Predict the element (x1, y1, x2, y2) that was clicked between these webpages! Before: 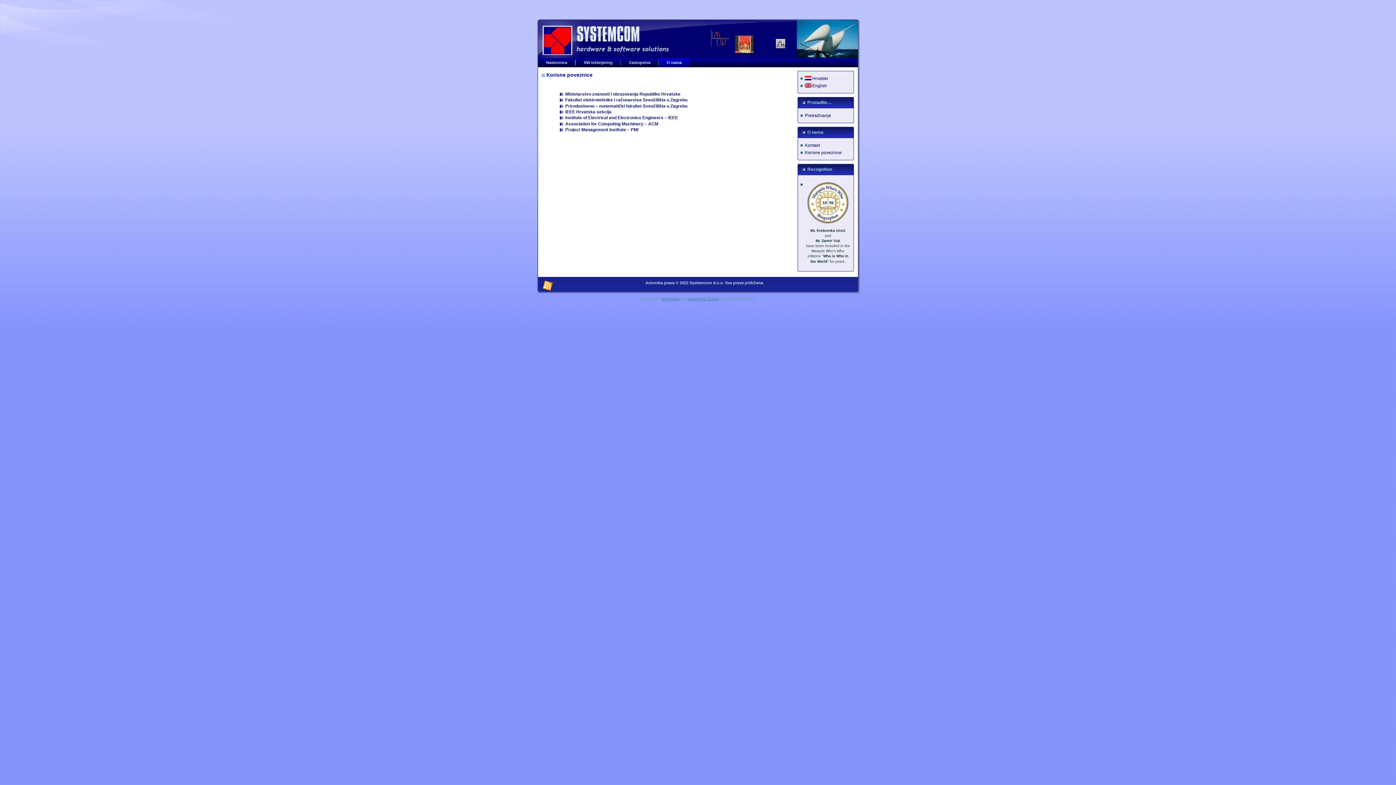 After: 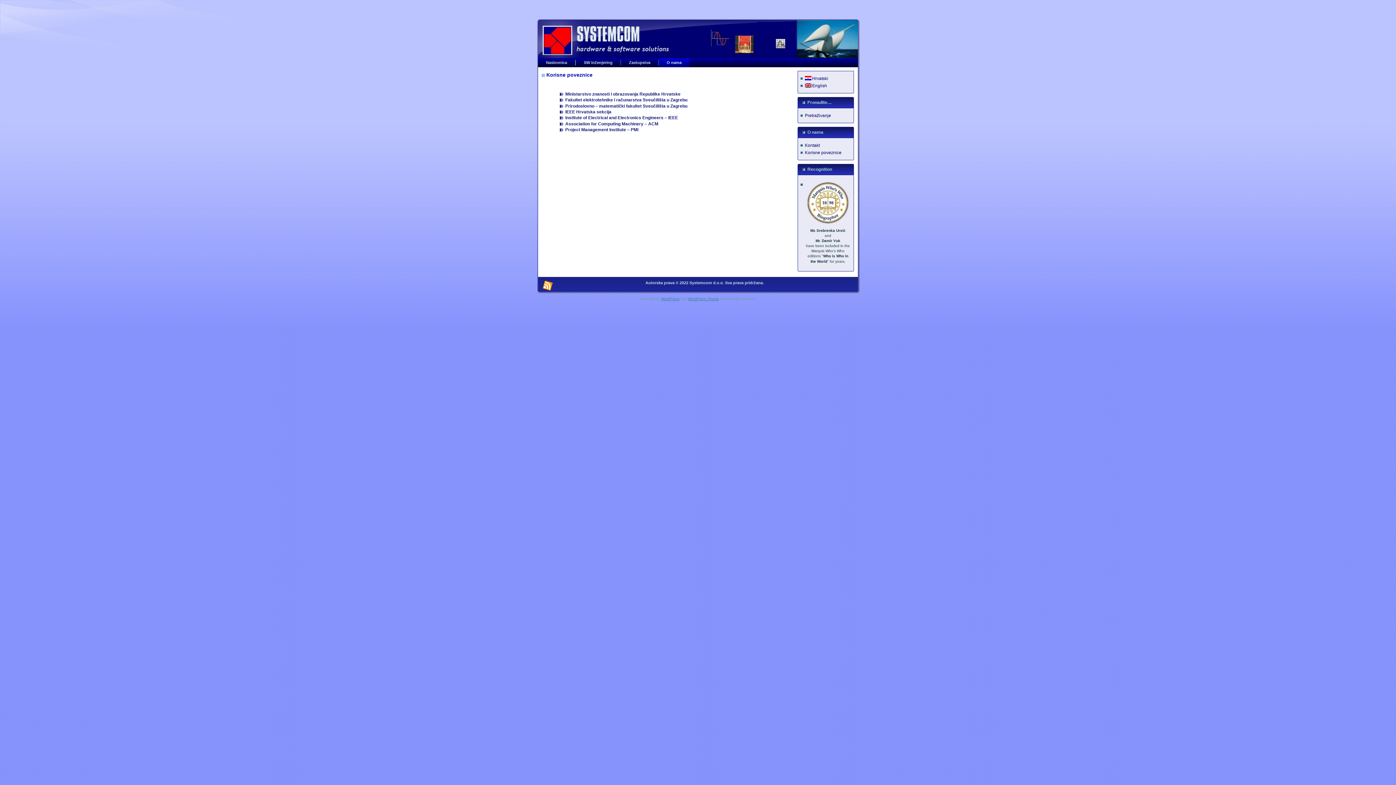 Action: bbox: (805, 150, 841, 155) label: Korisne poveznice